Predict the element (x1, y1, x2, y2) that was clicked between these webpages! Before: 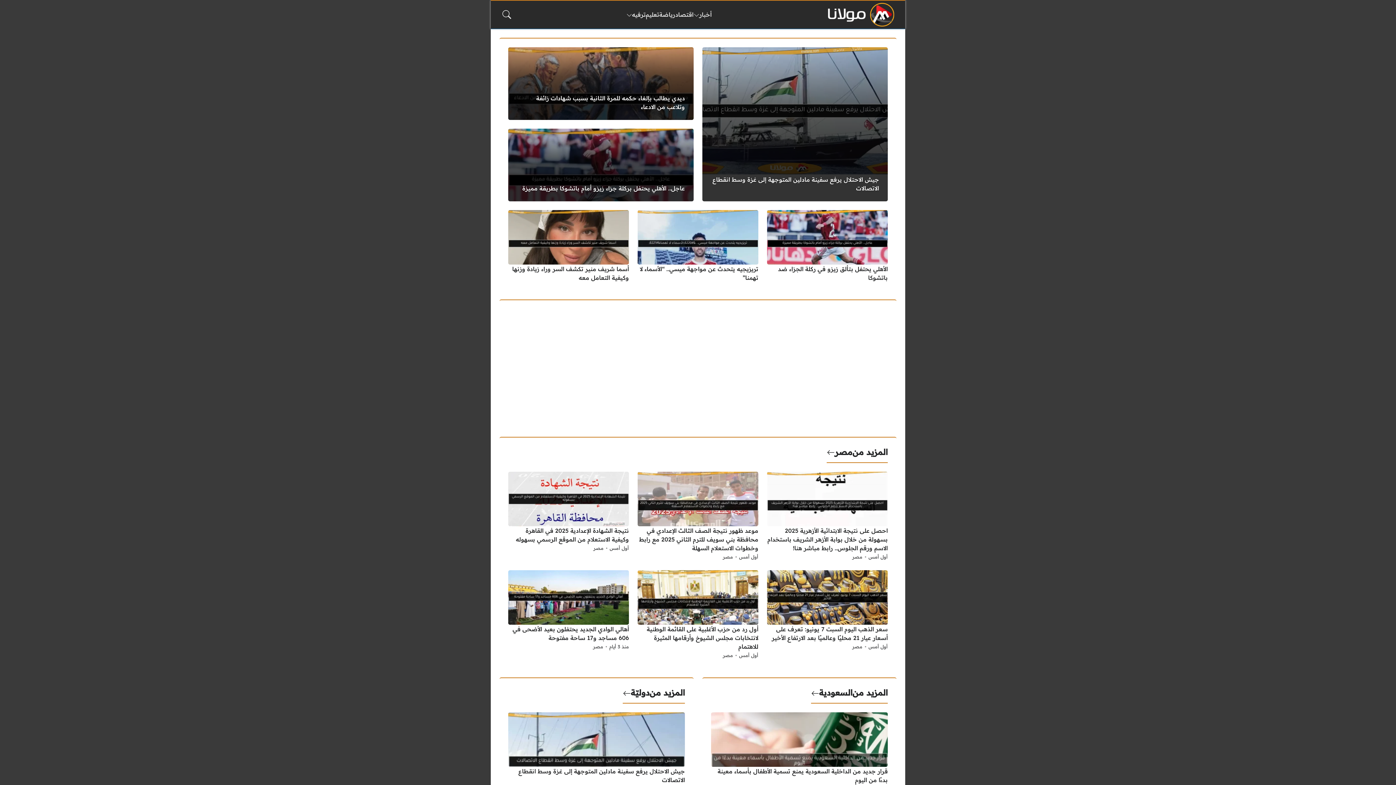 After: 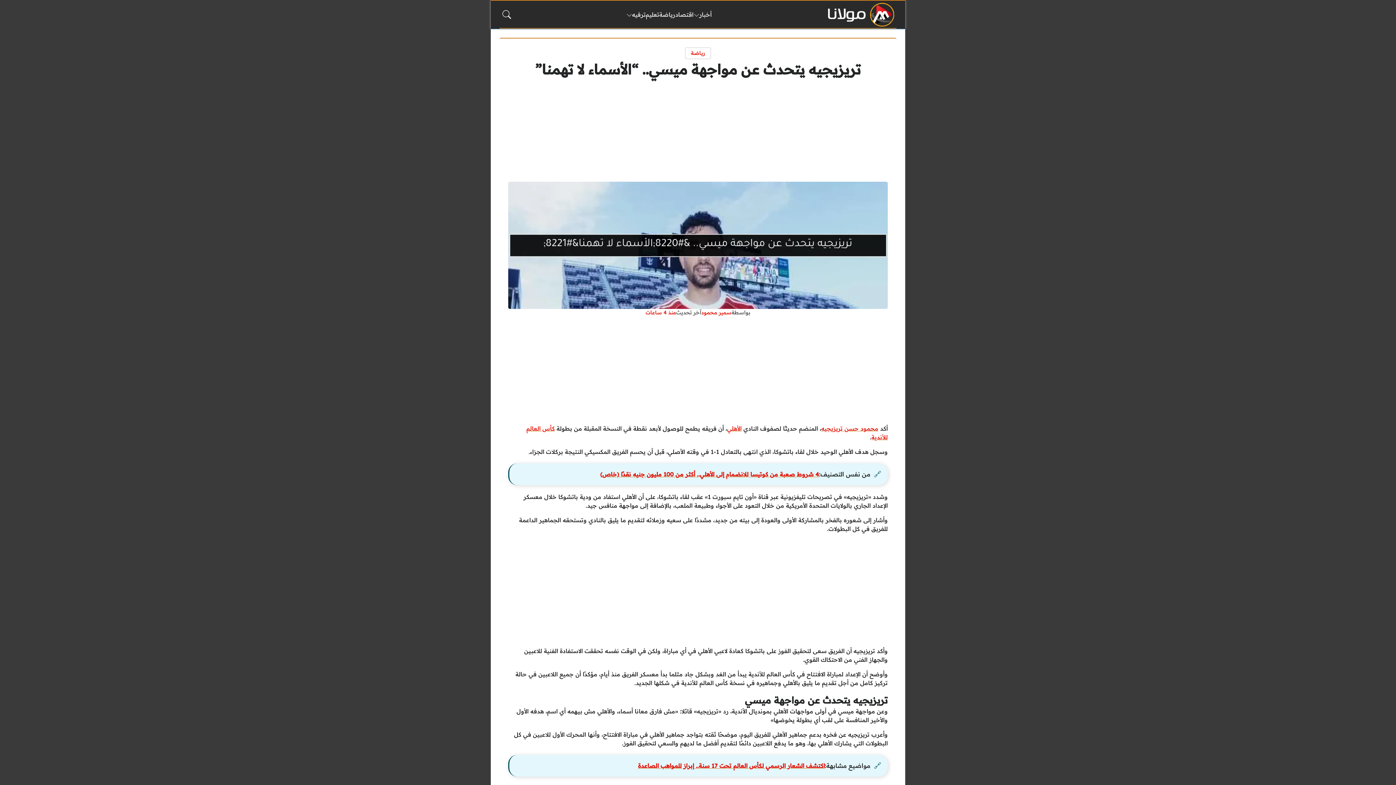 Action: bbox: (637, 210, 758, 282)